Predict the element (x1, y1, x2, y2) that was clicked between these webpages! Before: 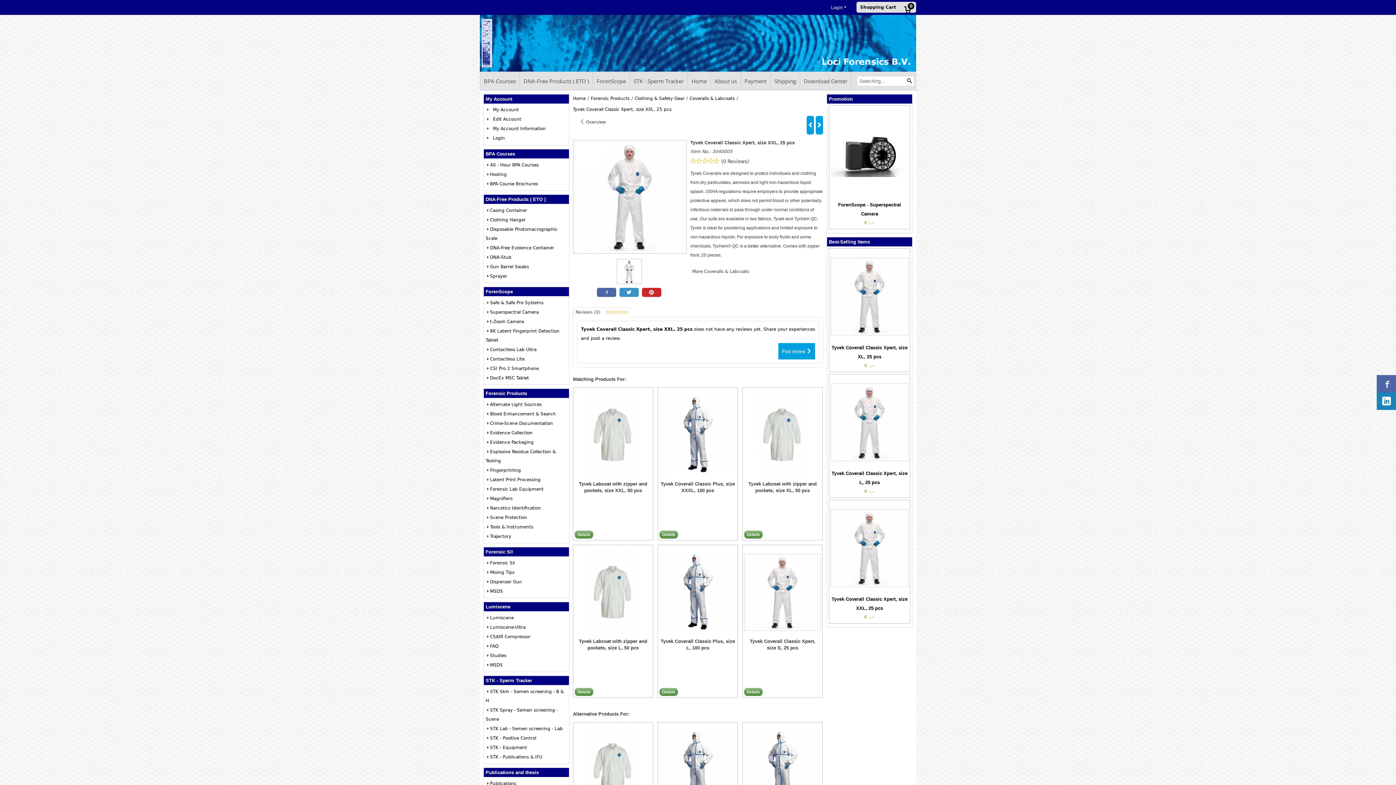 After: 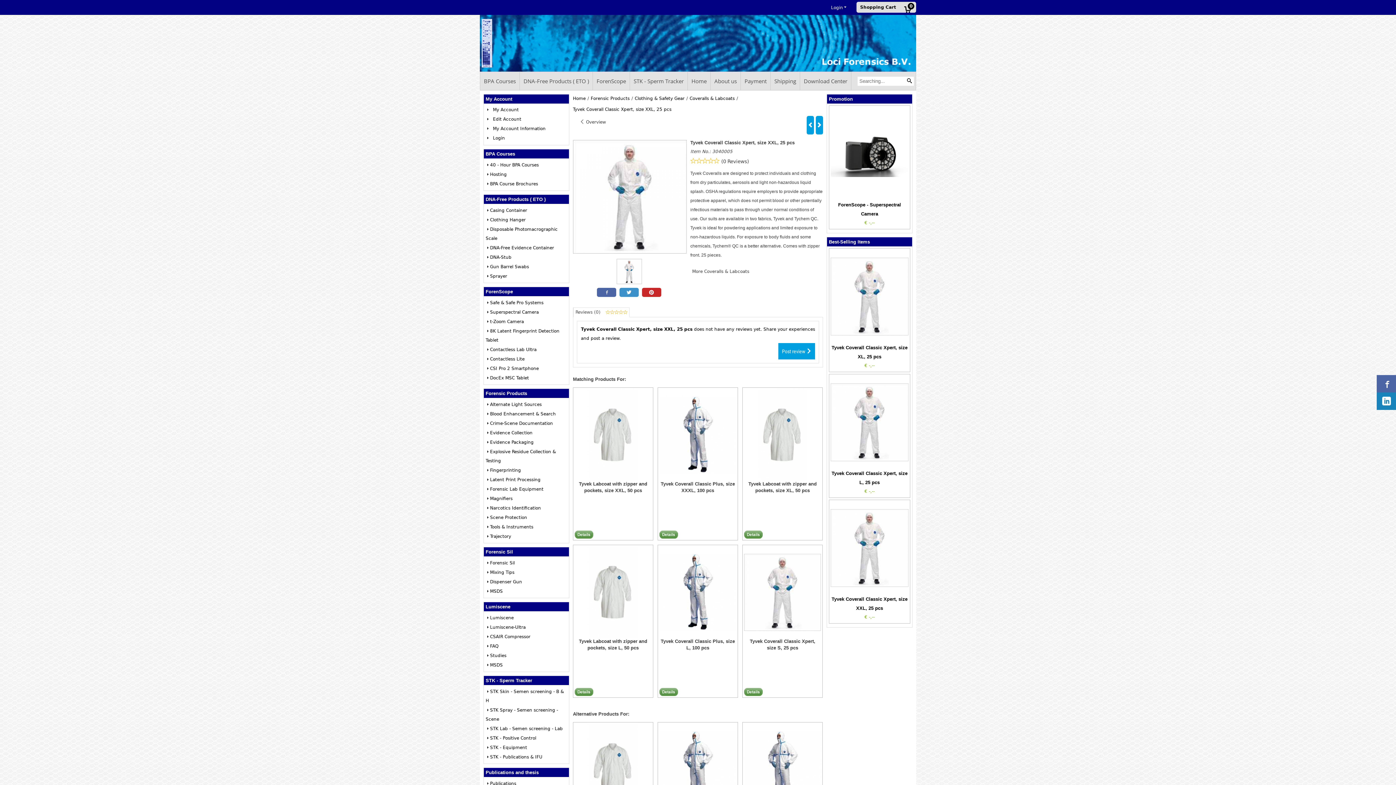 Action: bbox: (619, 288, 638, 297)